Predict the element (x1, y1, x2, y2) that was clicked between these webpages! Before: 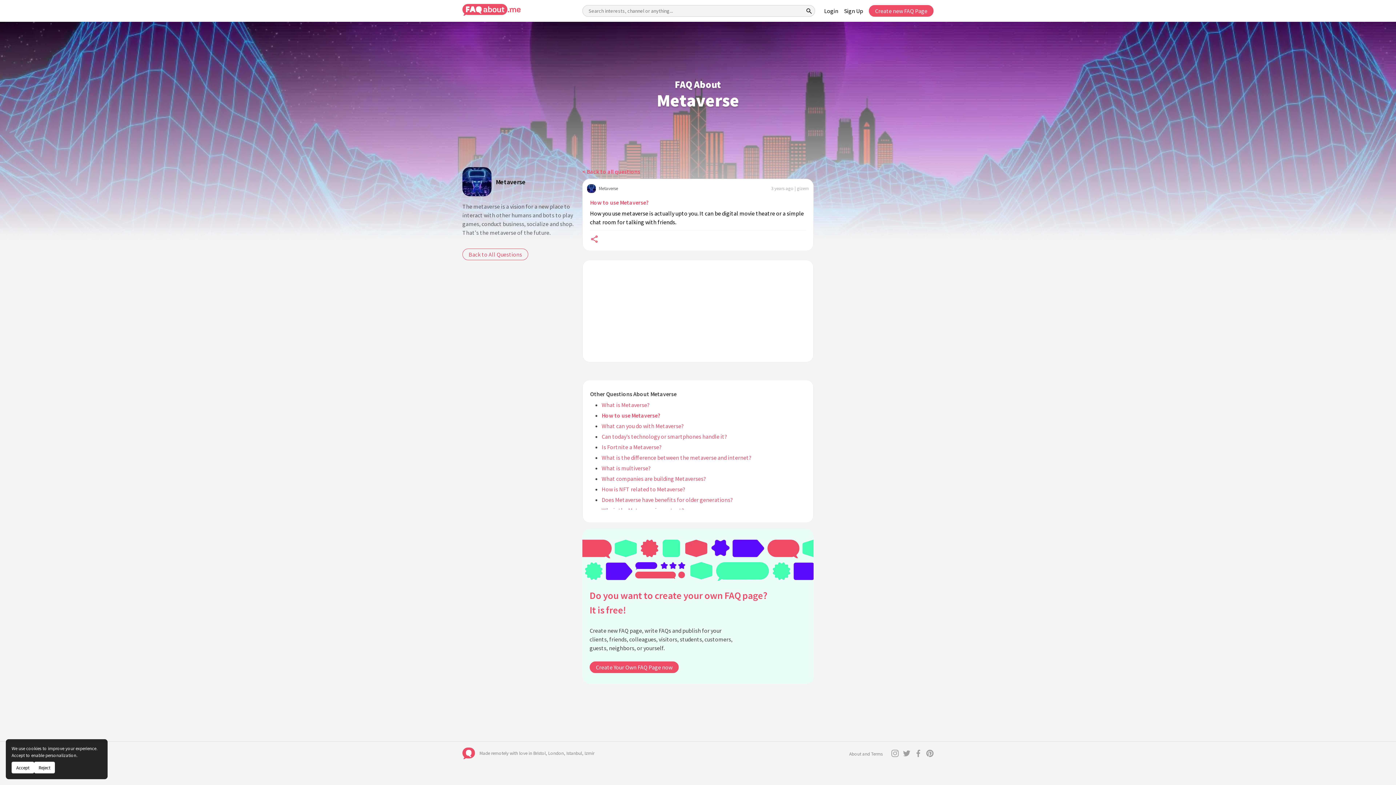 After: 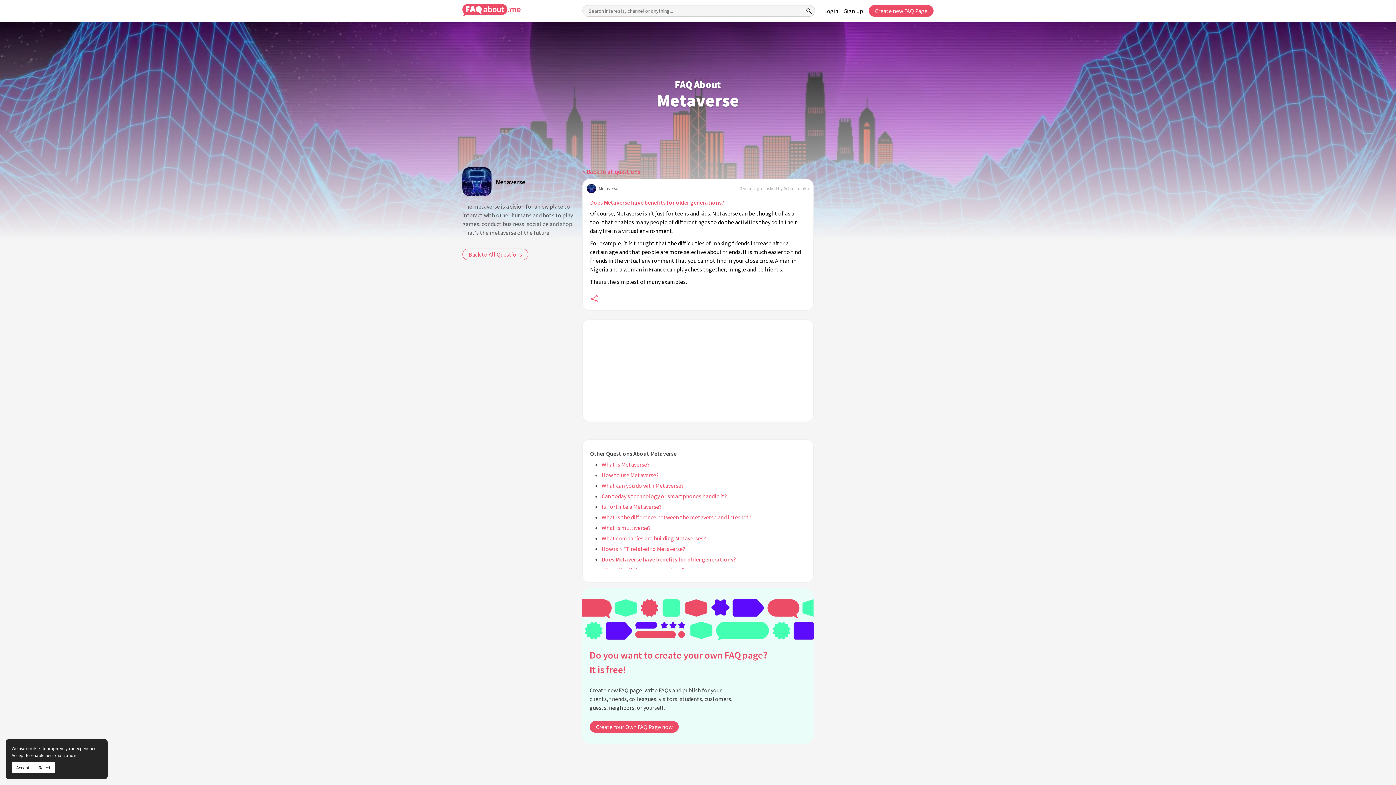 Action: bbox: (601, 496, 733, 503) label: Does Metaverse have benefits for older generations?